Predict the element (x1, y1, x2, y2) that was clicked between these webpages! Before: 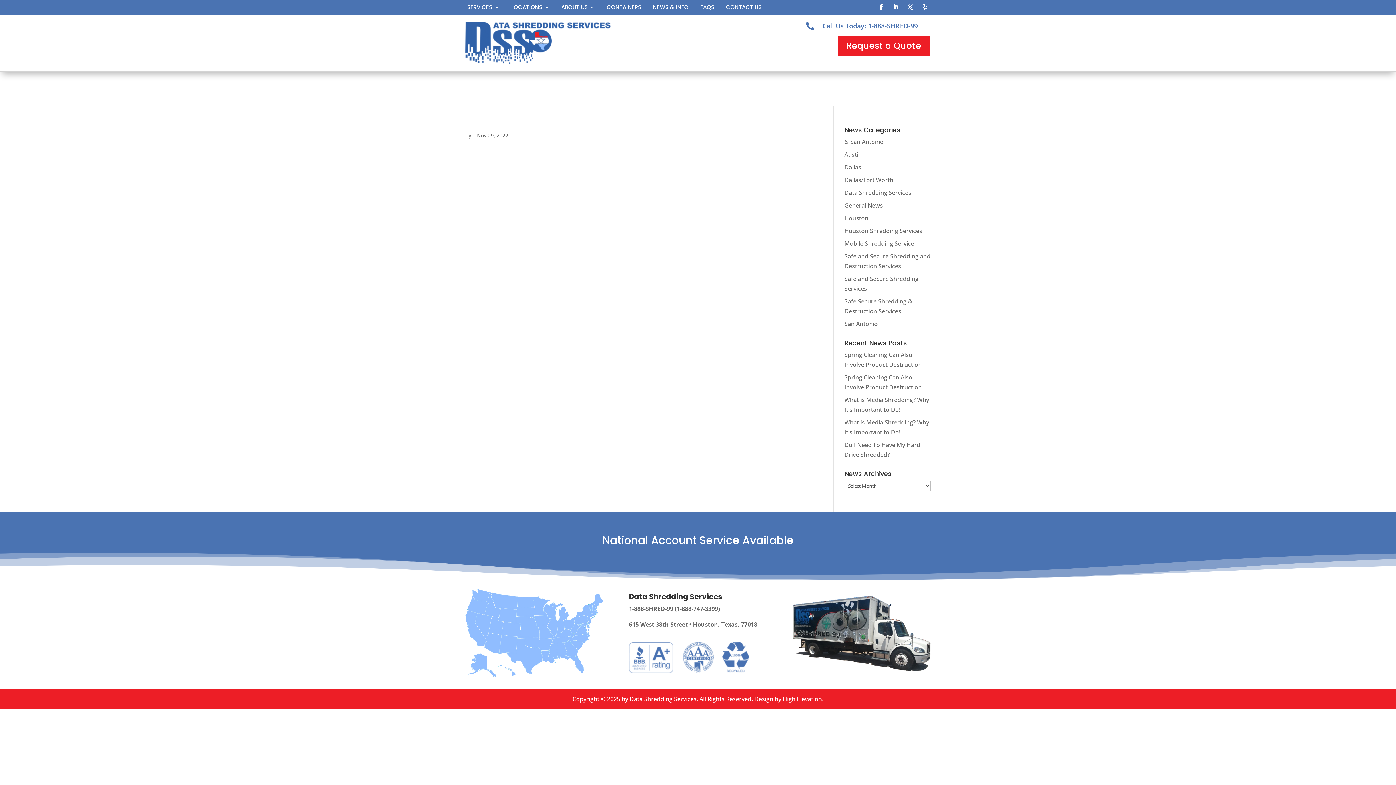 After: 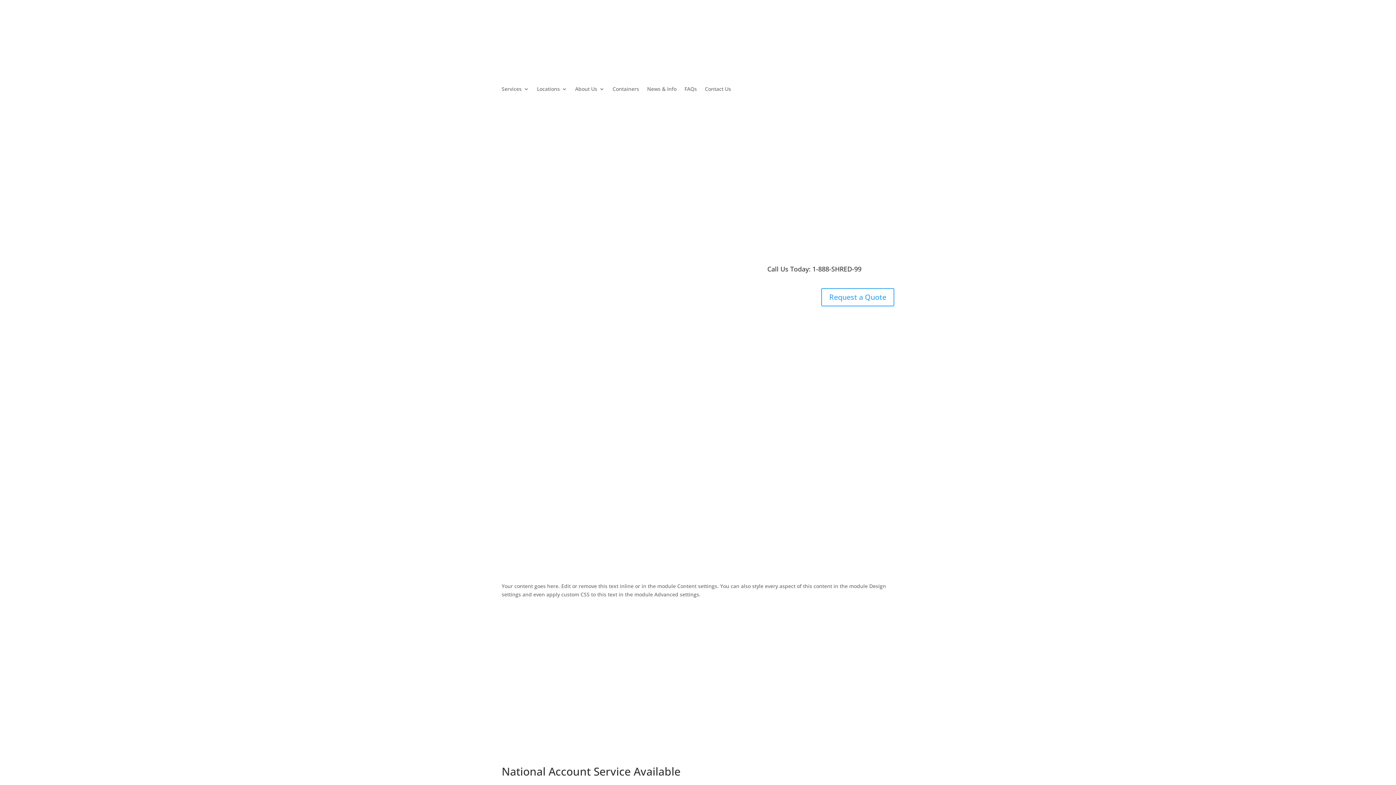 Action: label: General News bbox: (844, 201, 883, 209)